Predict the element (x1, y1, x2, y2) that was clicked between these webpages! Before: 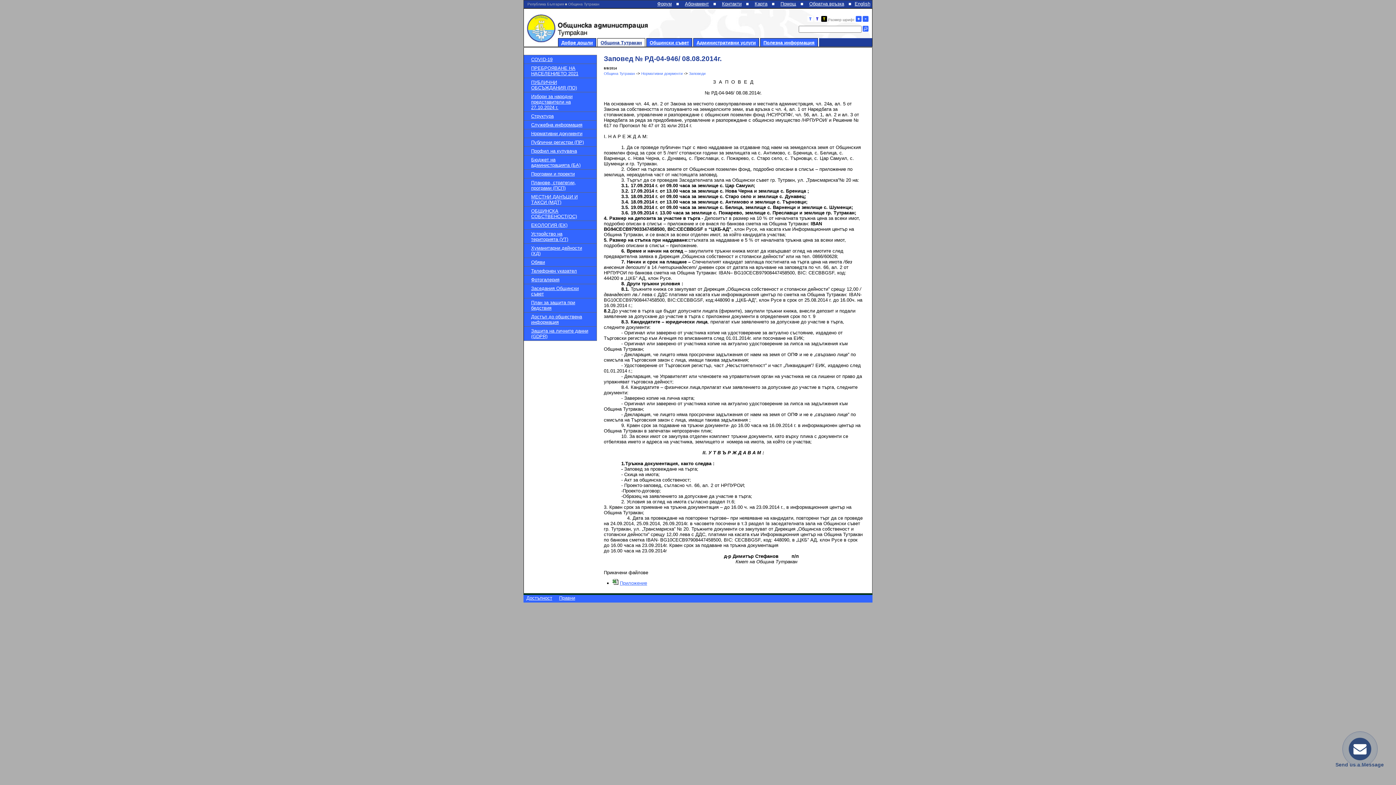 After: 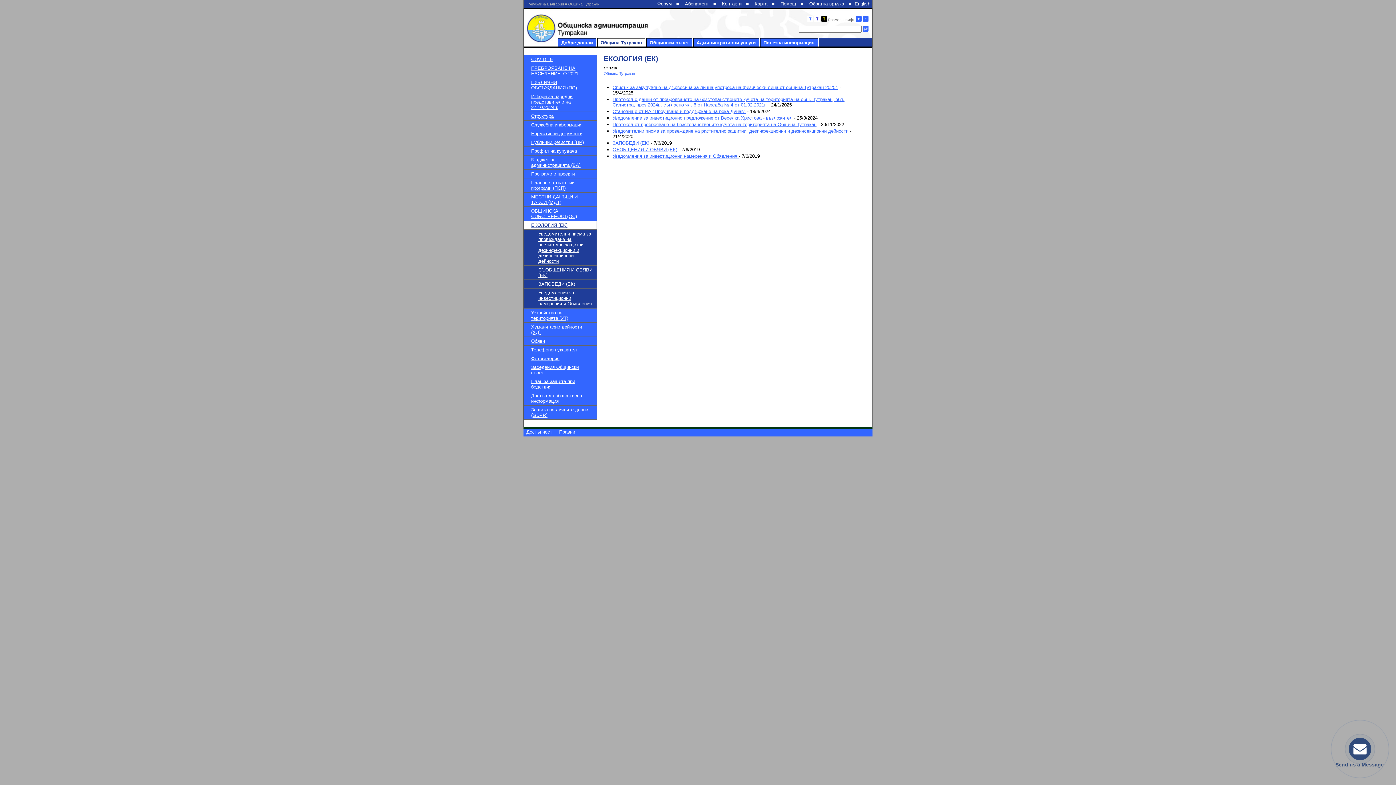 Action: bbox: (531, 222, 567, 228) label: ЕКОЛОГИЯ (ЕК)